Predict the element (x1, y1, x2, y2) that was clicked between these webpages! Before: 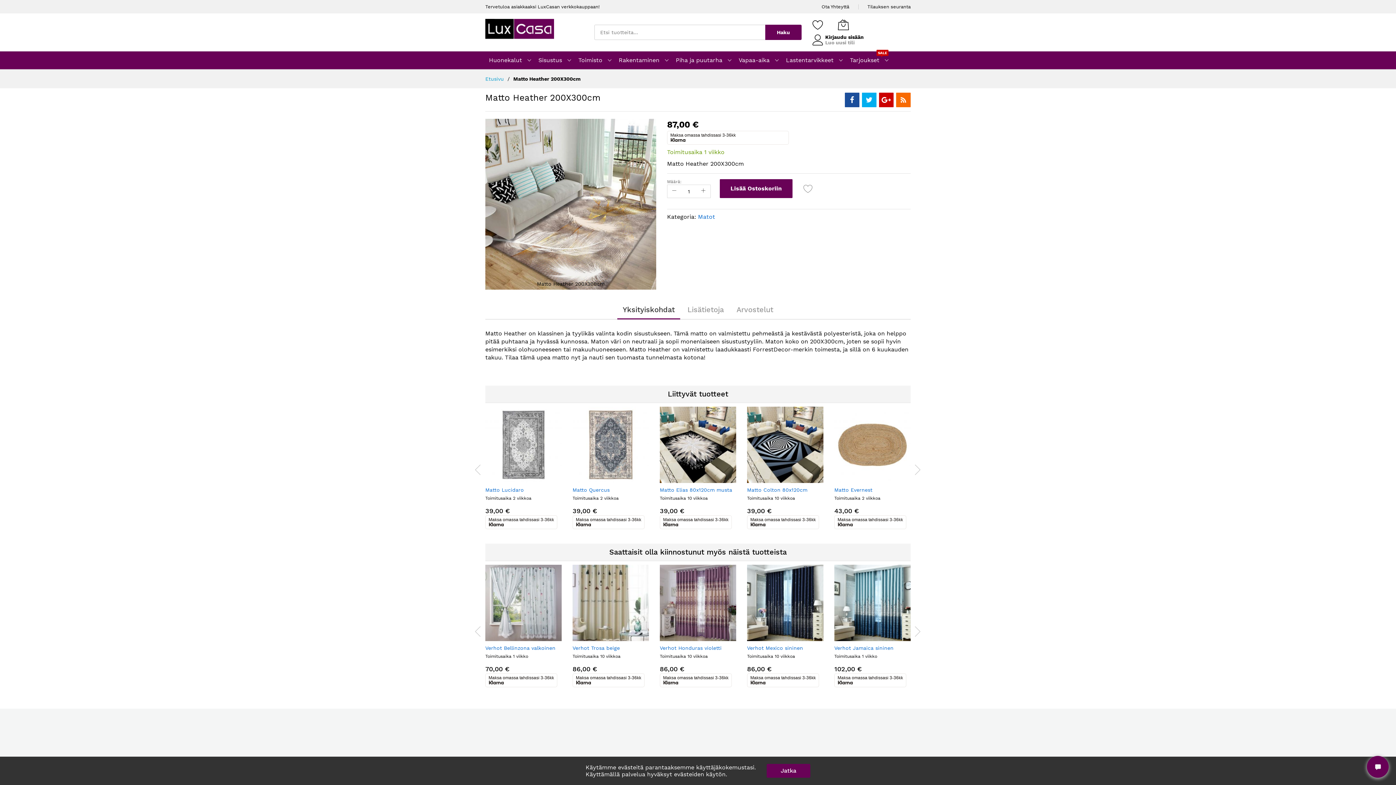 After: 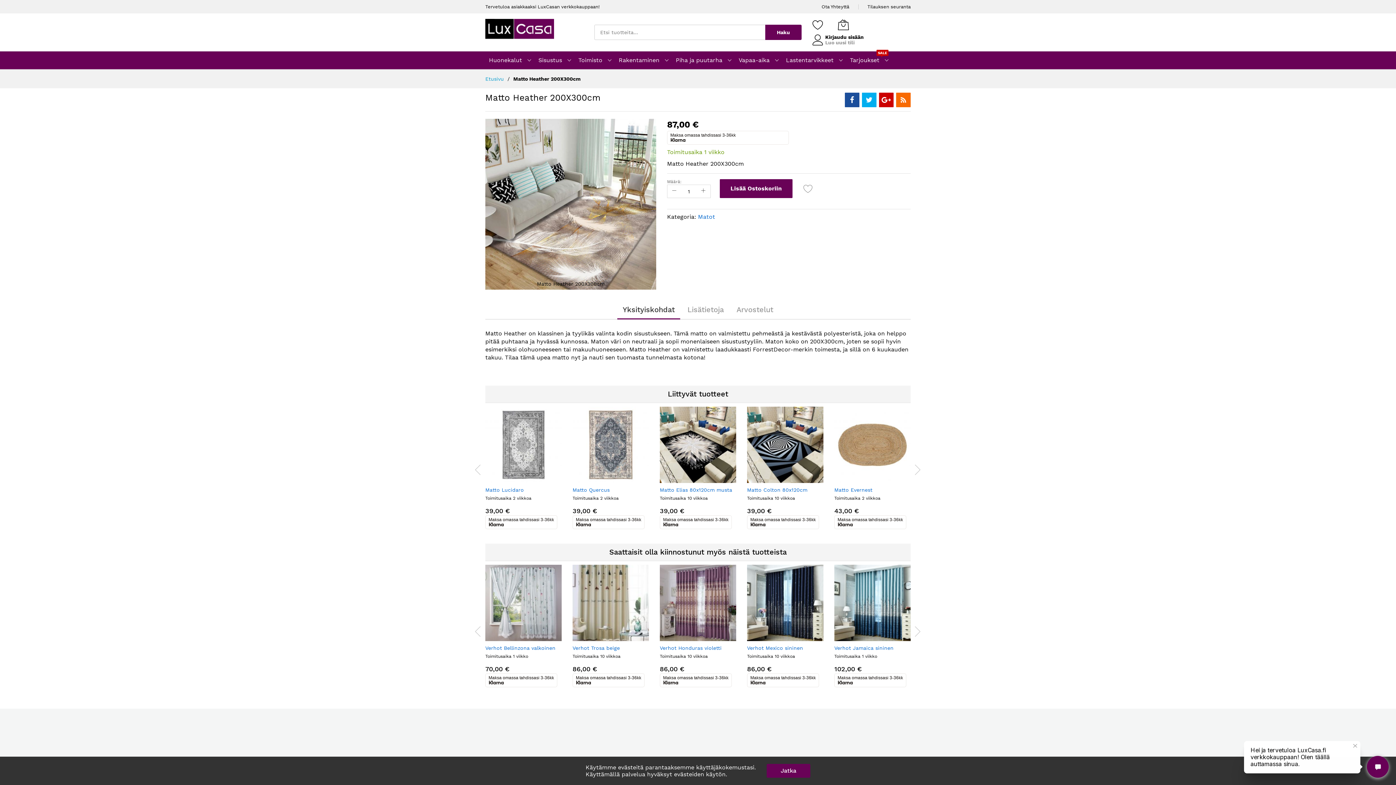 Action: bbox: (667, 176, 681, 190)